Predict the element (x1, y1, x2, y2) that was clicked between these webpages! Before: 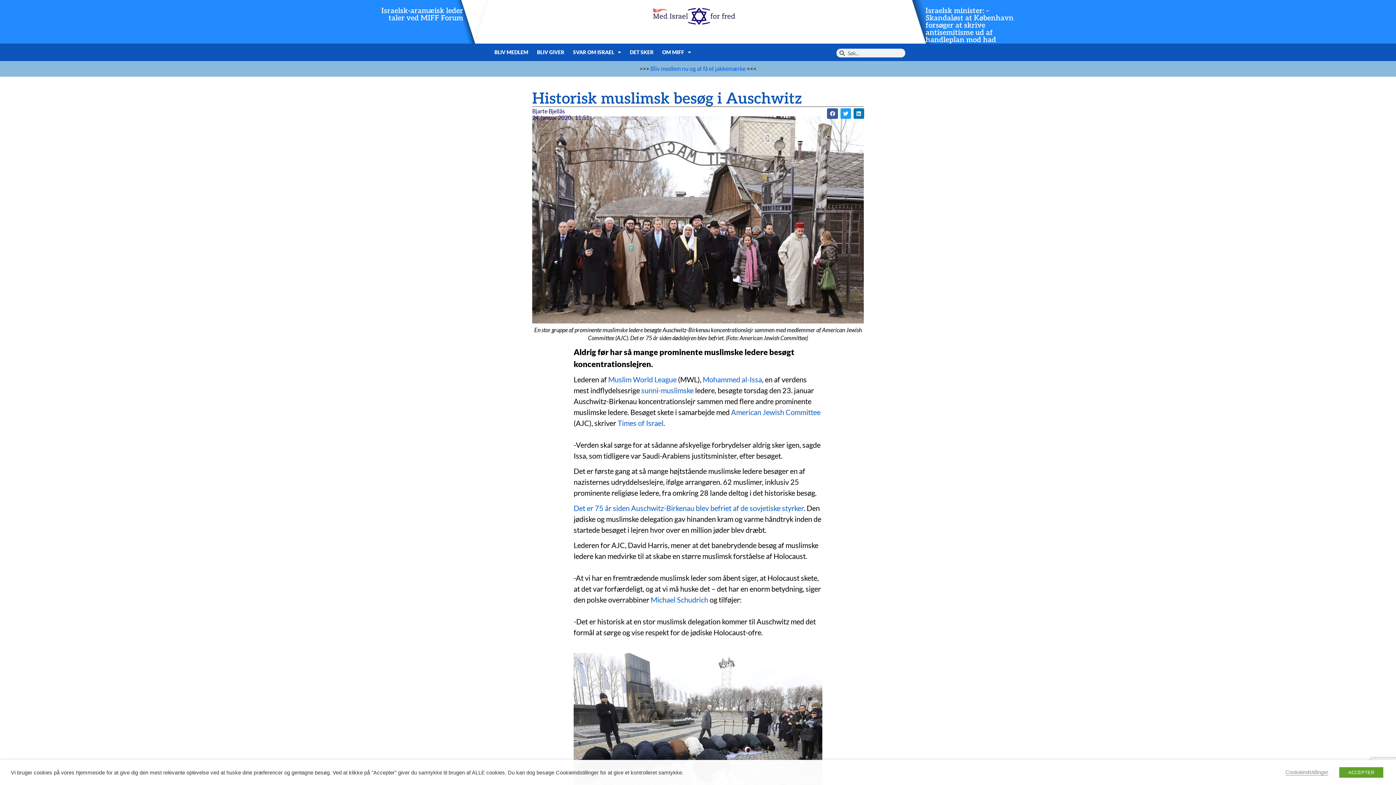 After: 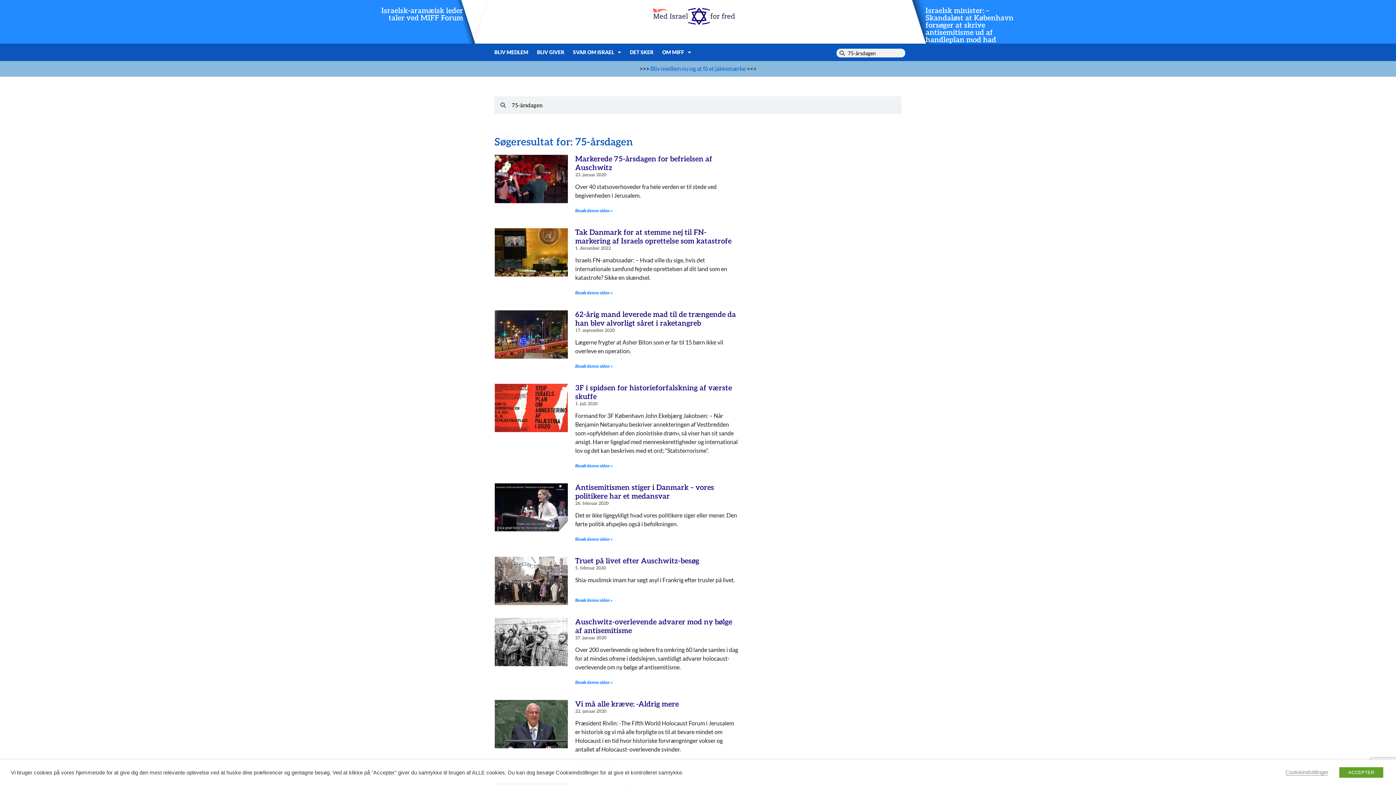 Action: bbox: (573, 504, 804, 512) label: Det er 75 år siden Auschwitz-Birkenau blev befriet af de sovjetiske styrker